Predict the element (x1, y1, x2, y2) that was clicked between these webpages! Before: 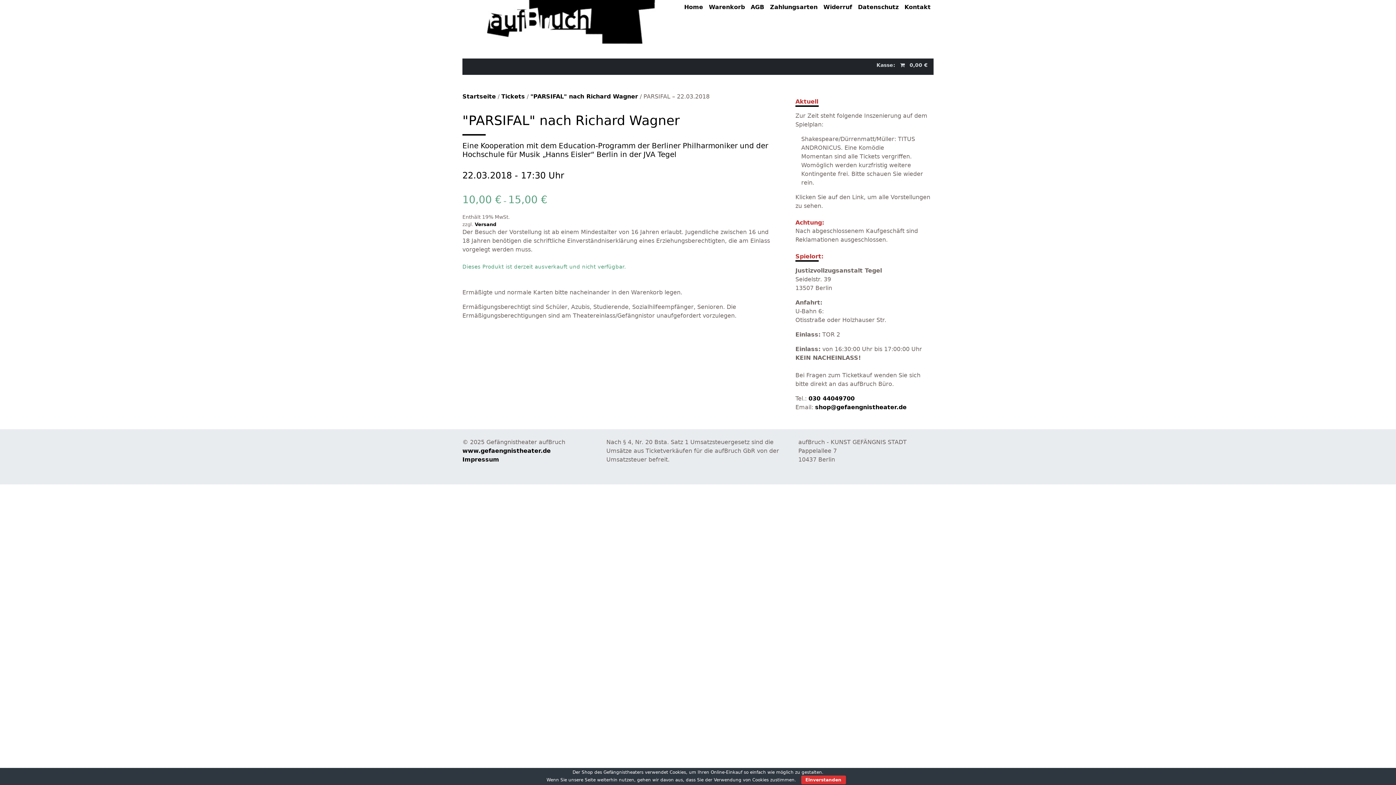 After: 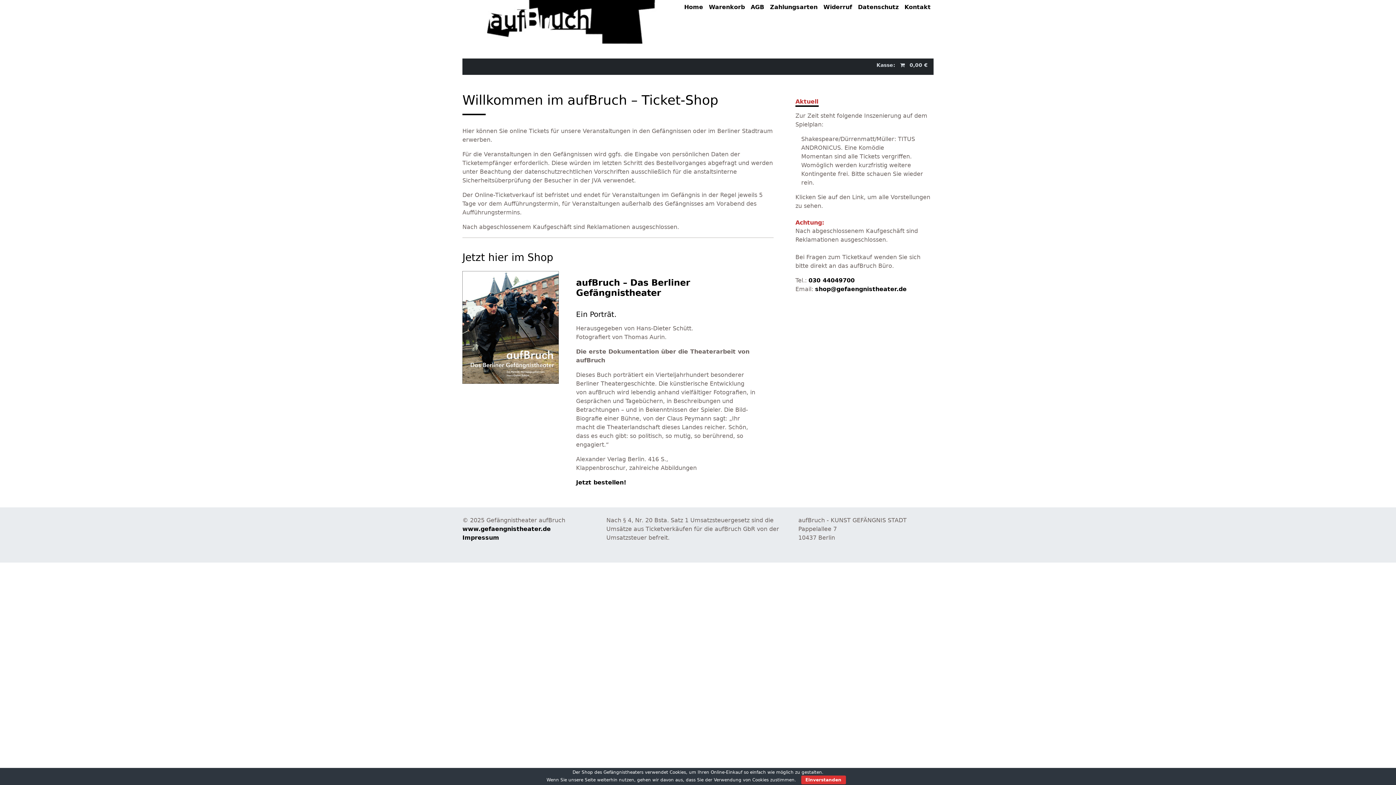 Action: label: Startseite bbox: (462, 92, 496, 99)